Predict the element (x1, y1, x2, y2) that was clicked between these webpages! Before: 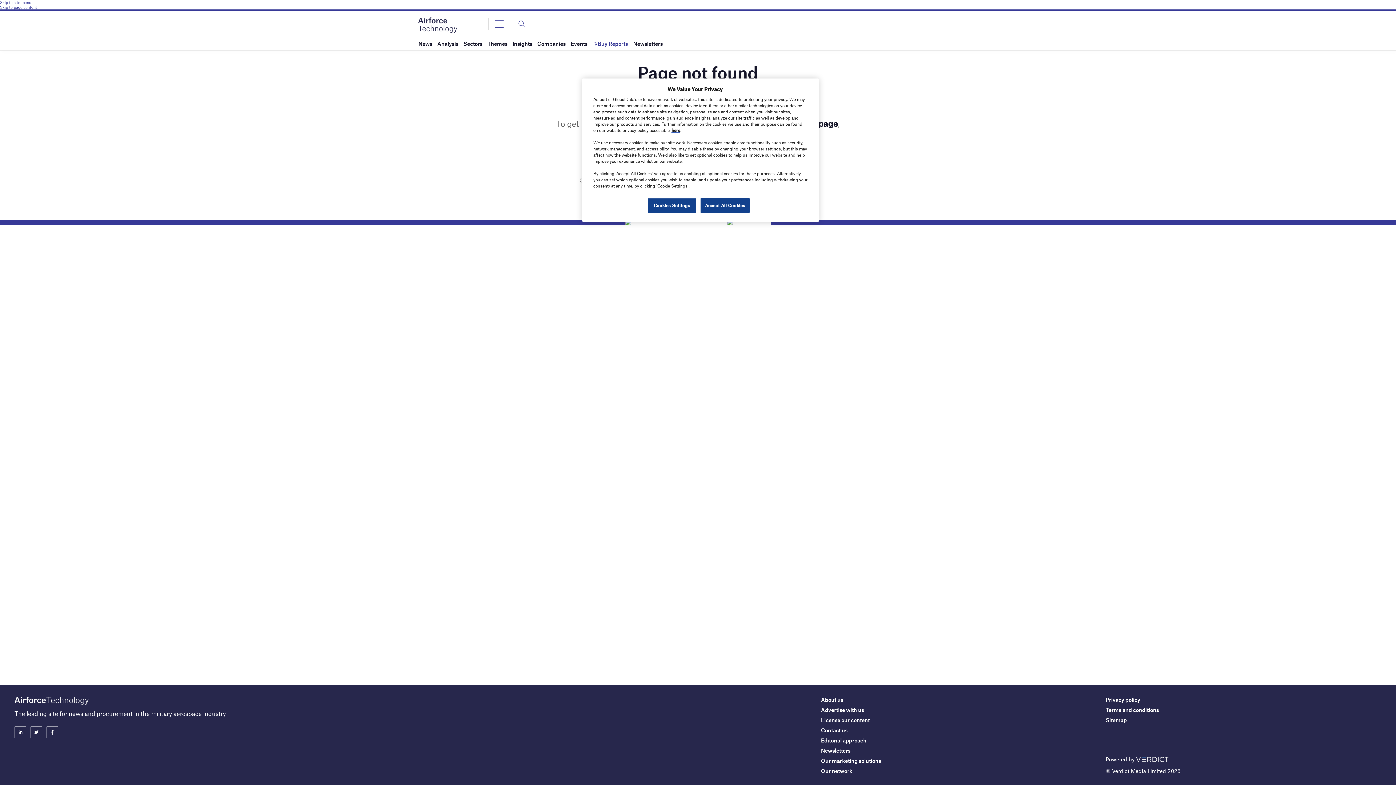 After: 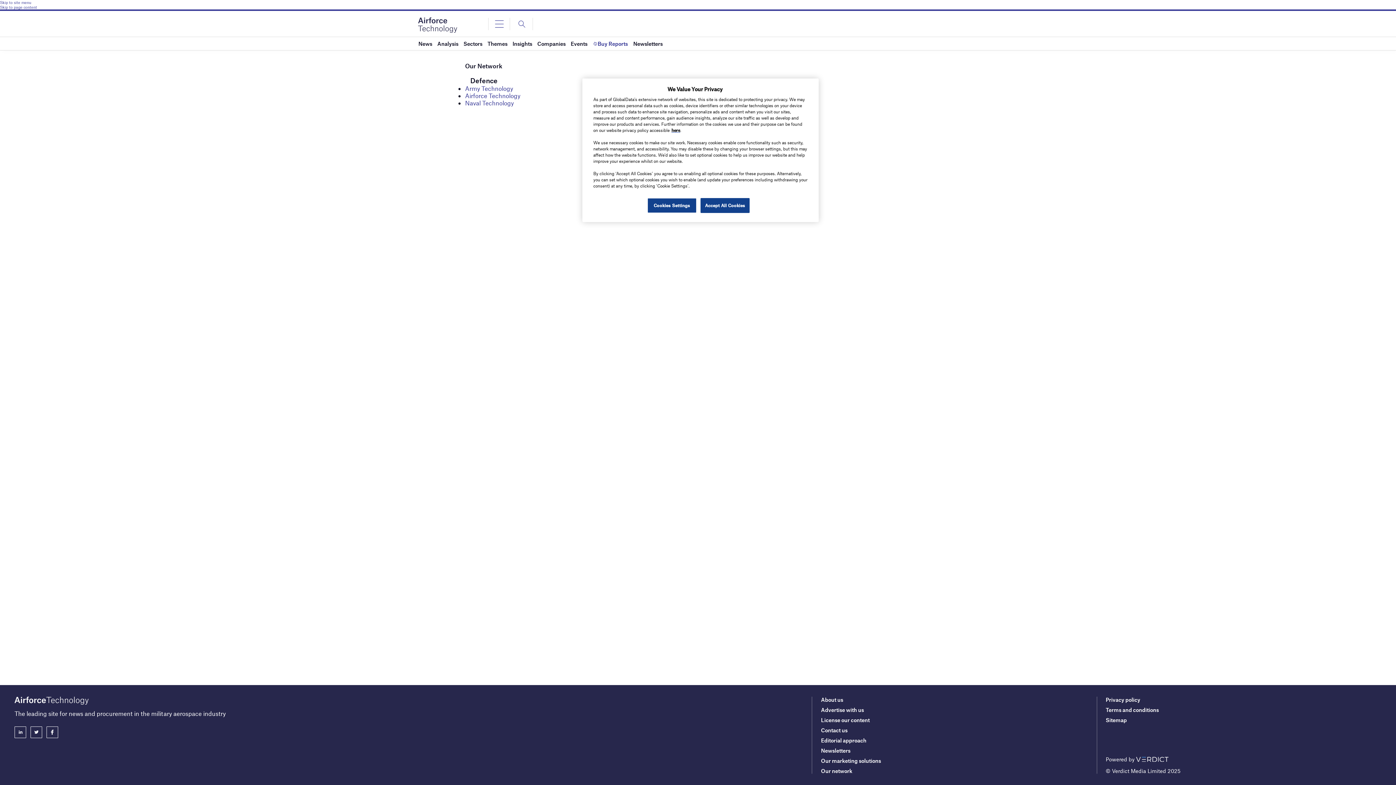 Action: label: Our network bbox: (821, 768, 852, 774)